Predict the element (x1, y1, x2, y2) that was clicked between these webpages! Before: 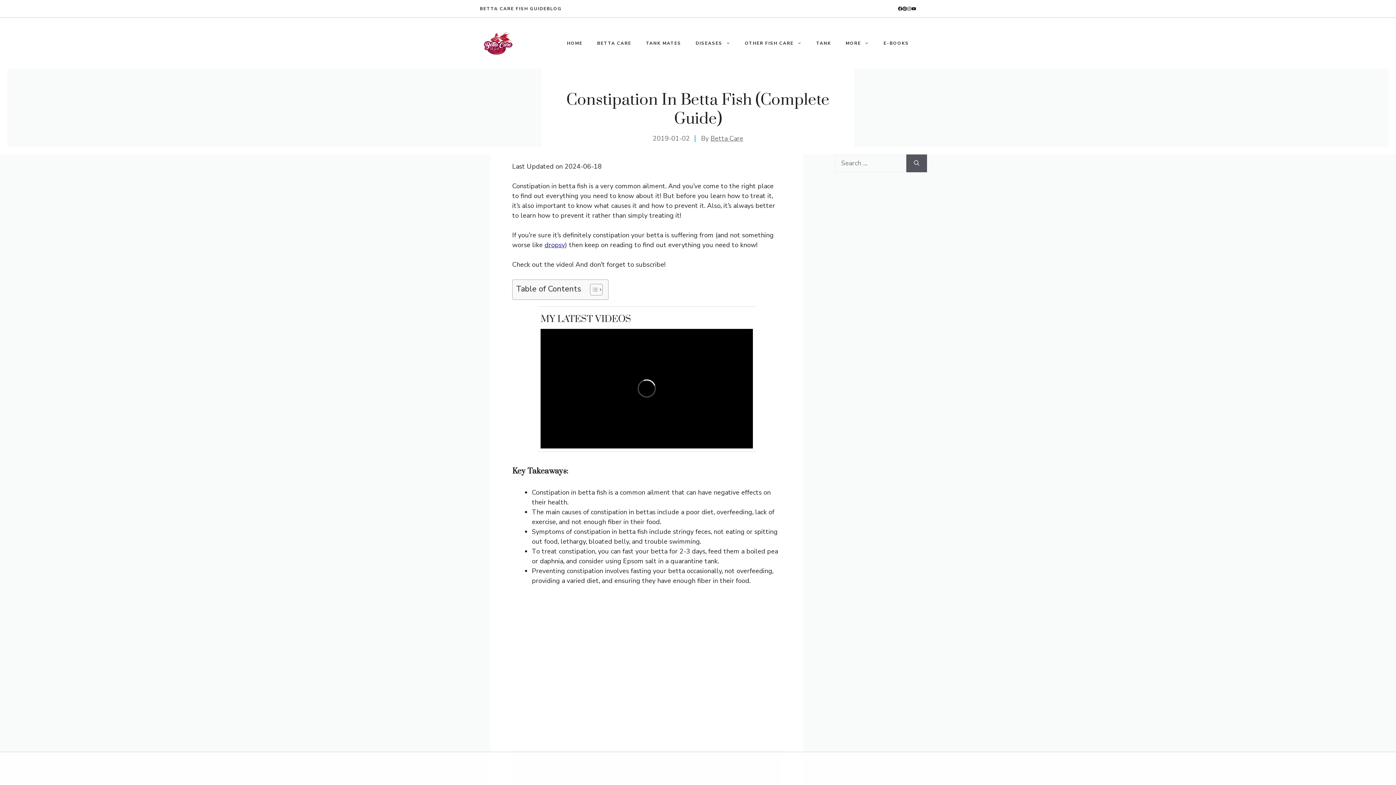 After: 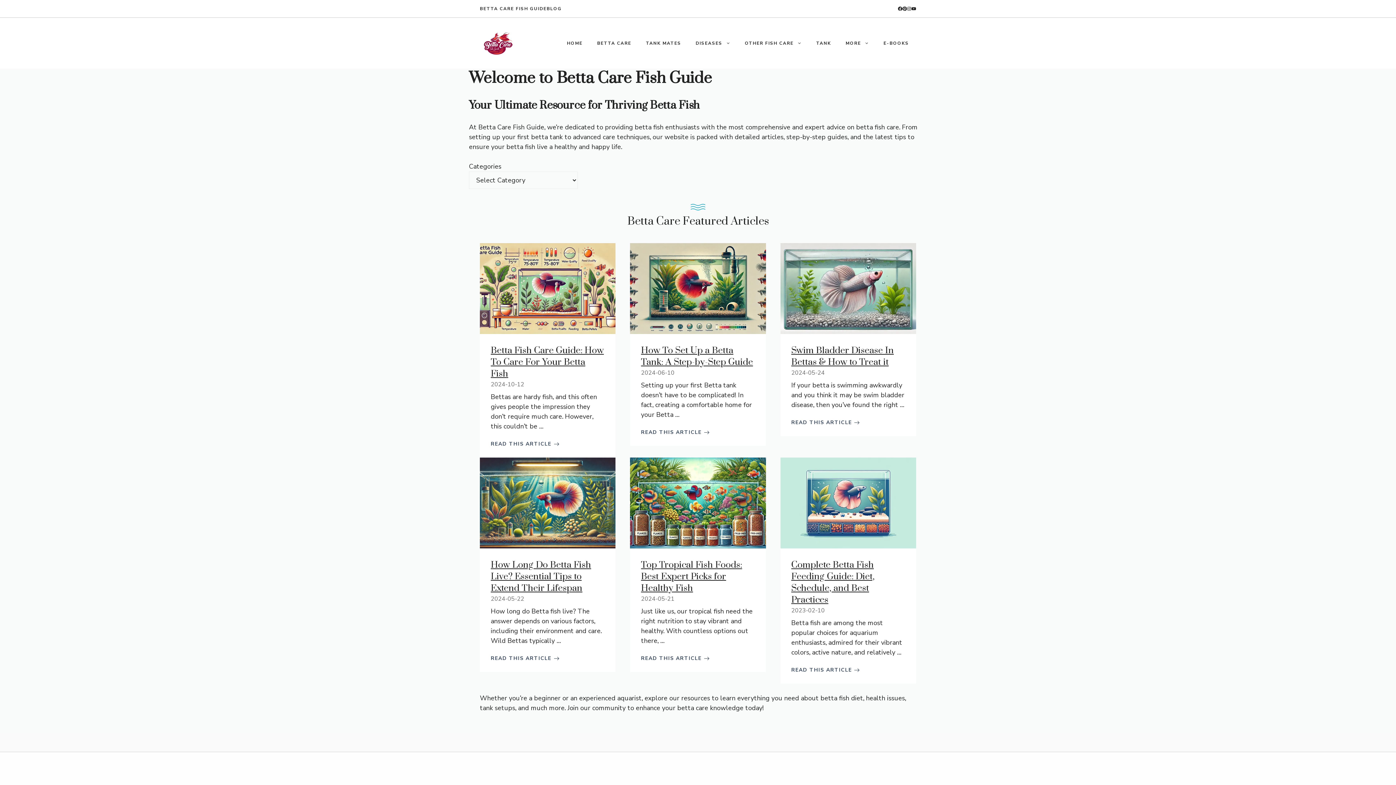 Action: bbox: (559, 32, 590, 54) label: HOME